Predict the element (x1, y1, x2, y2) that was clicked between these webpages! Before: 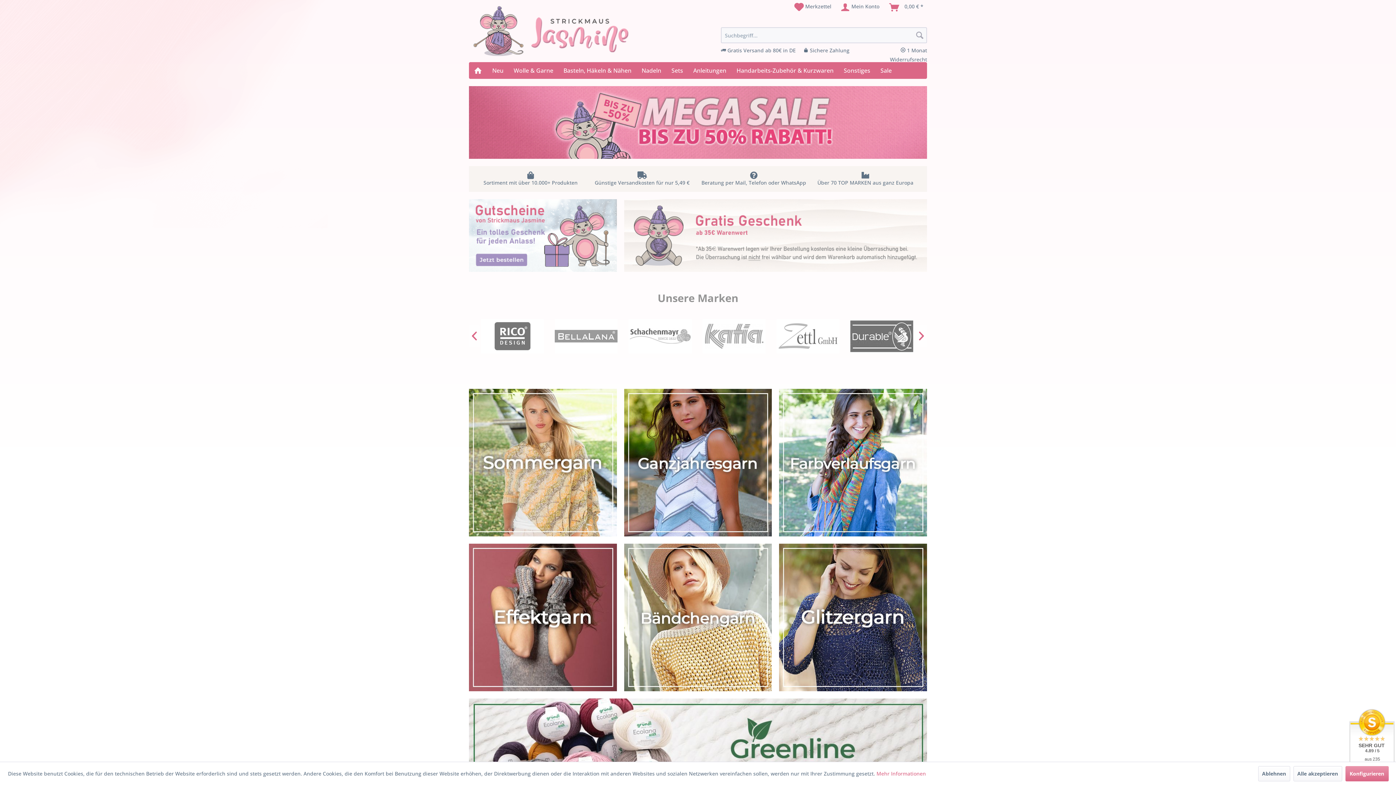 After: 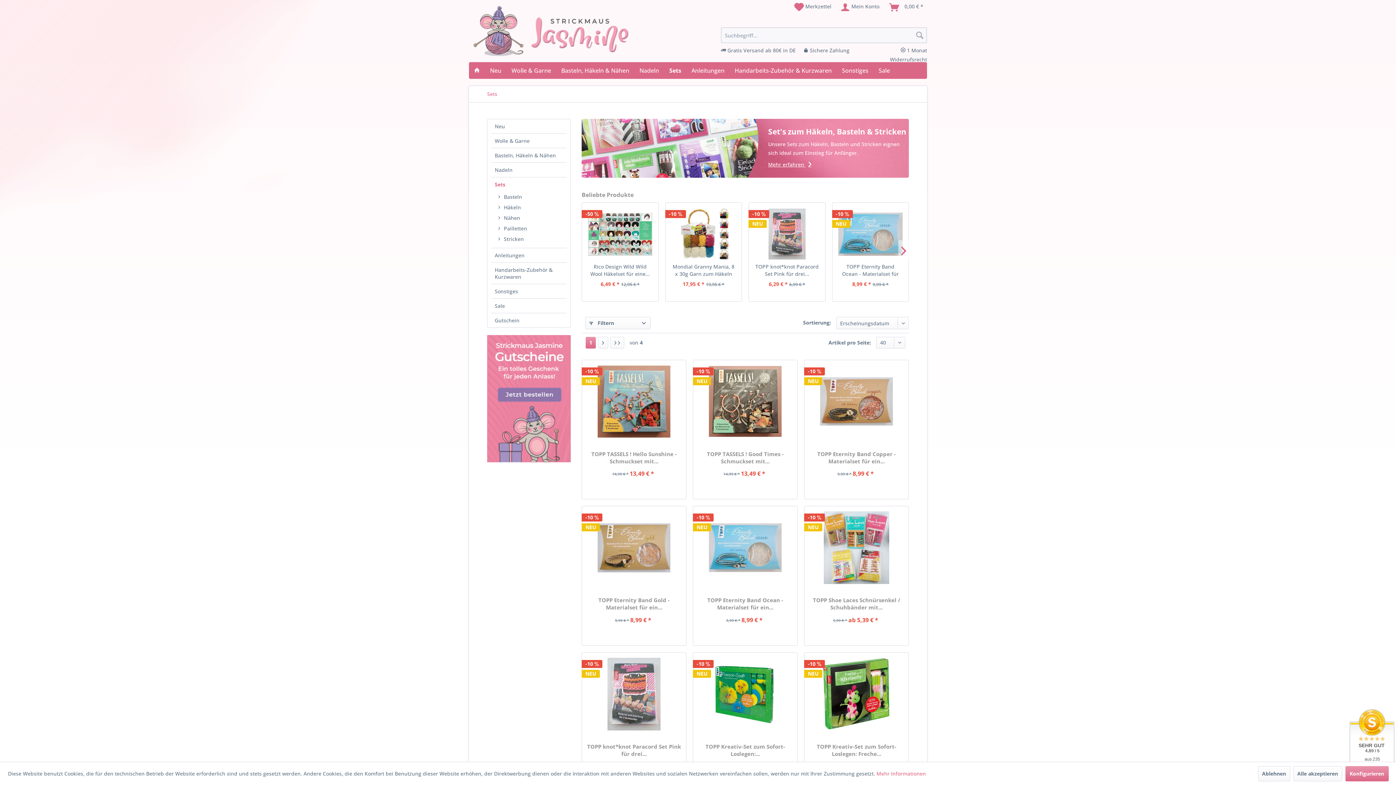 Action: bbox: (666, 62, 688, 78) label: Sets